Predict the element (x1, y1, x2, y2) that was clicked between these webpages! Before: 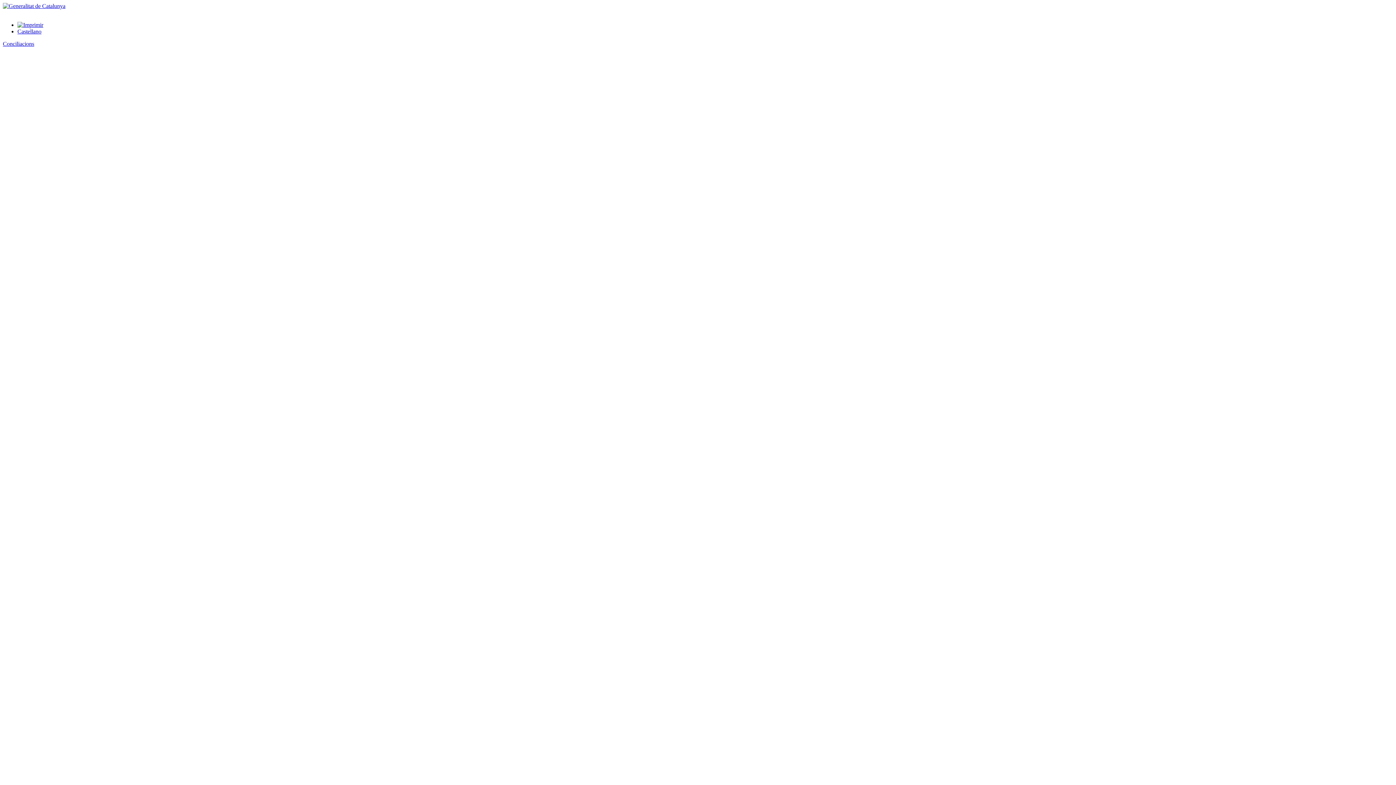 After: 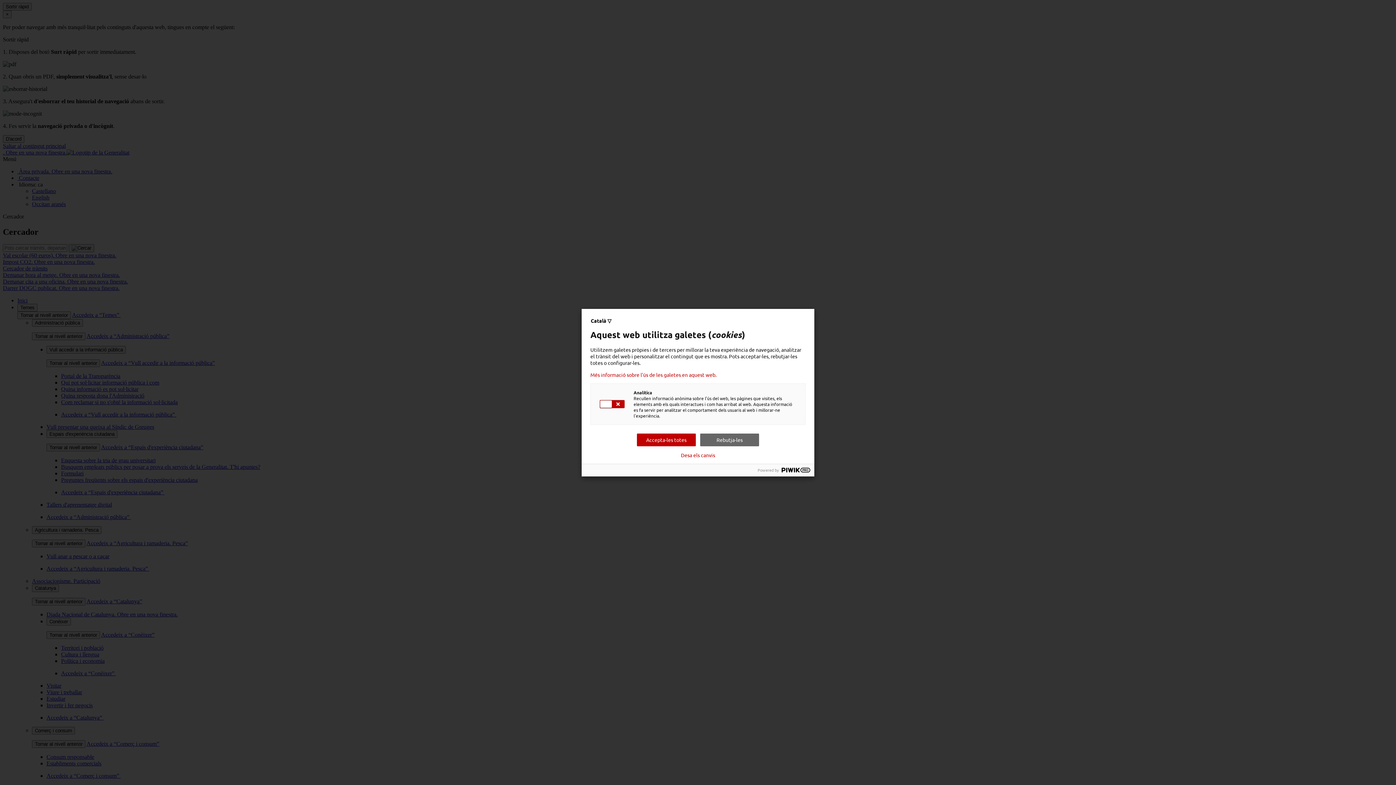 Action: bbox: (2, 2, 65, 9)